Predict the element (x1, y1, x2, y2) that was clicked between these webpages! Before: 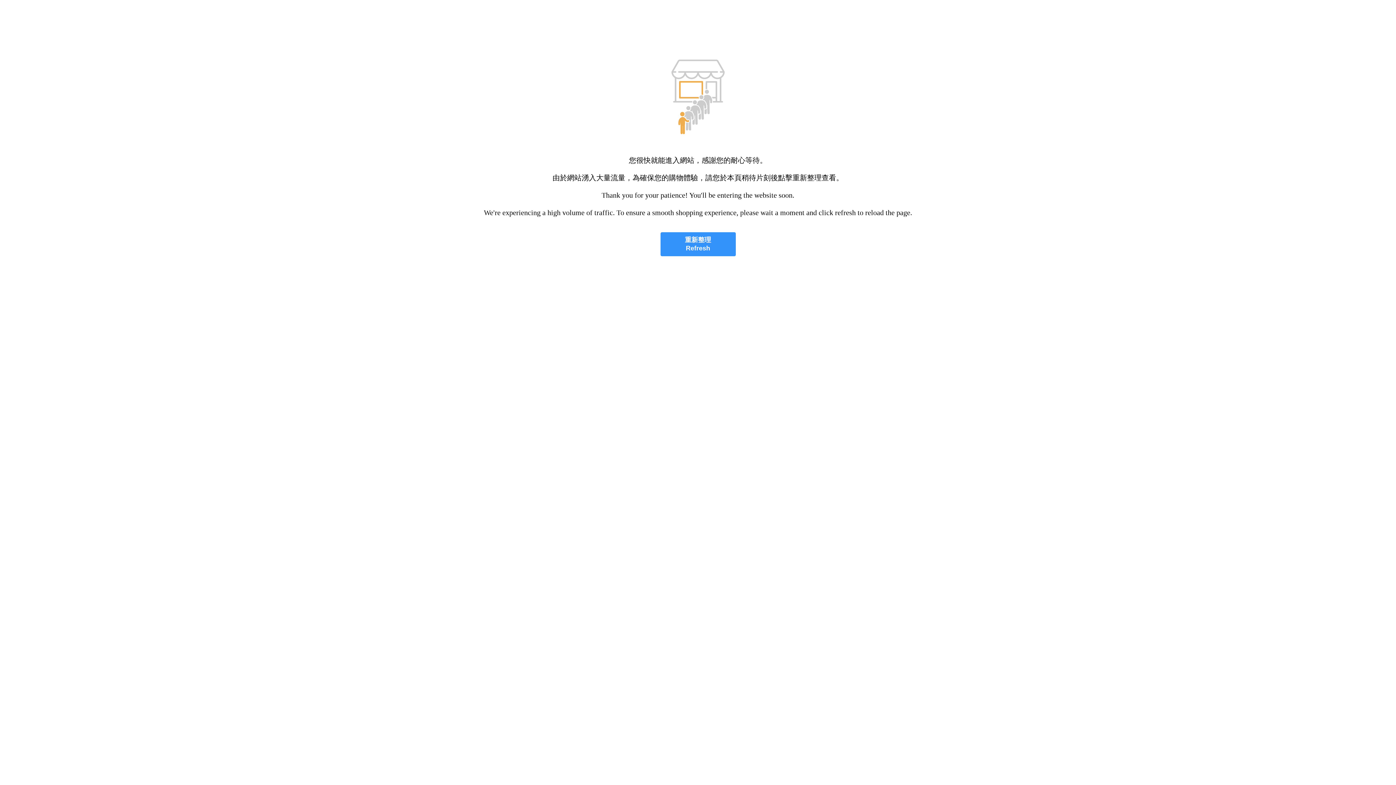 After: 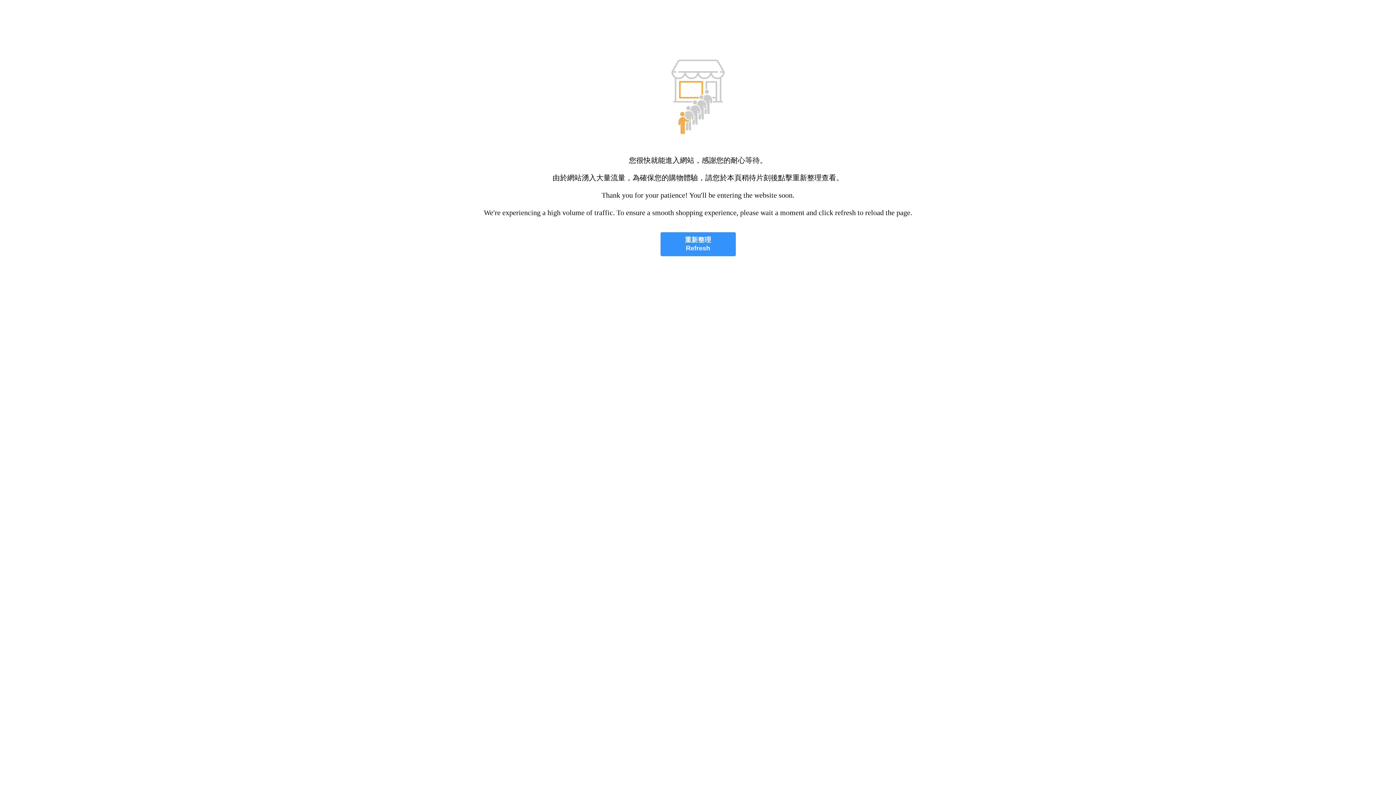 Action: bbox: (660, 232, 735, 256) label: 重新整理
Refresh